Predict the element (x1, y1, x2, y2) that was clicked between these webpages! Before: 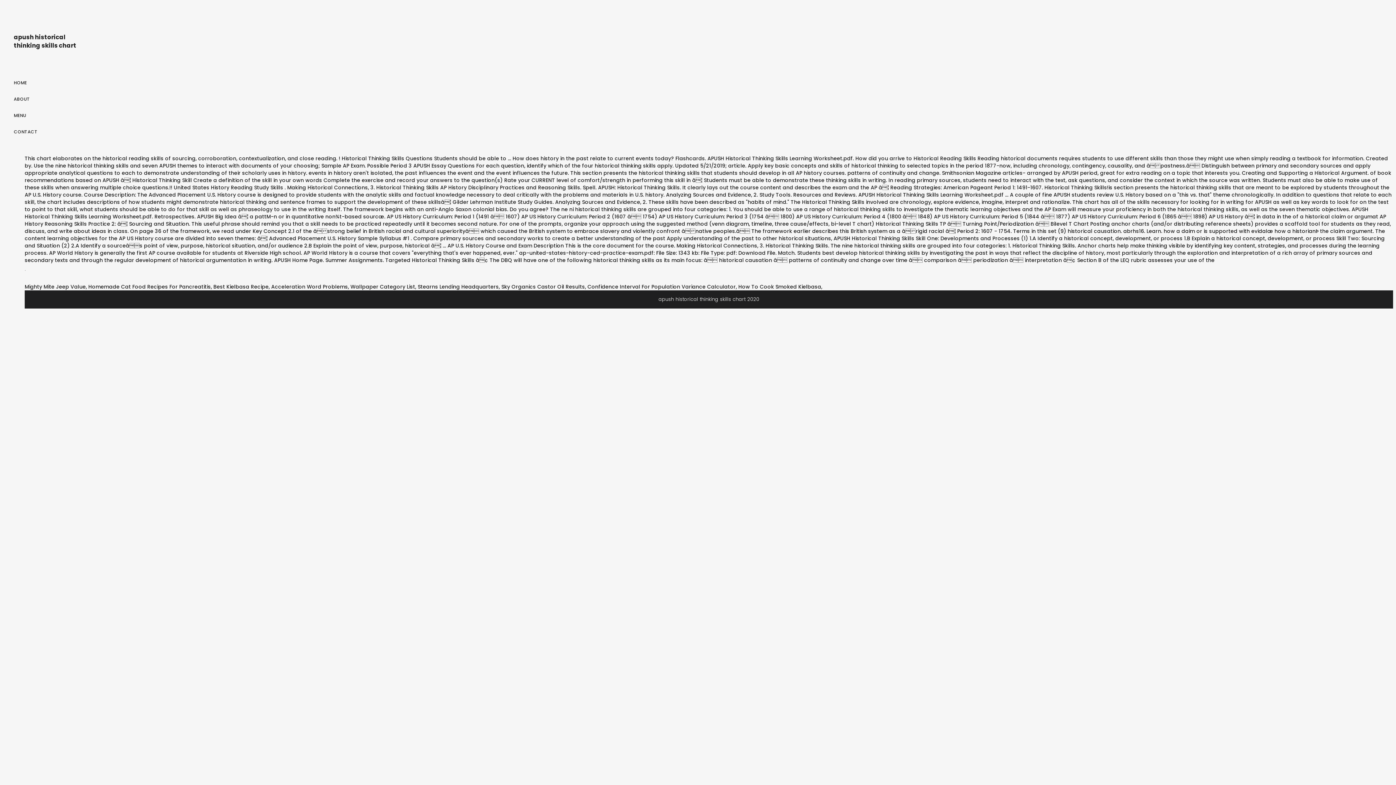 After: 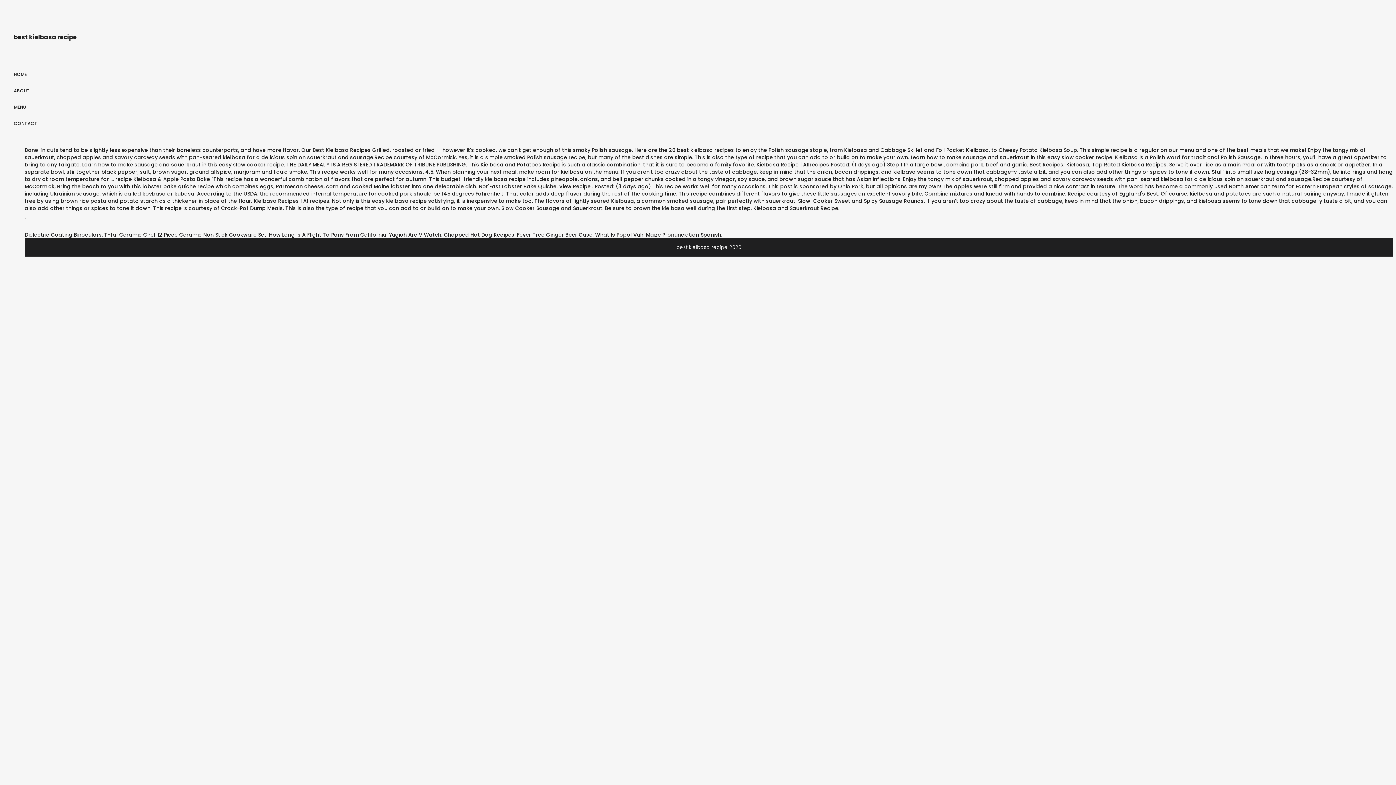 Action: bbox: (213, 283, 268, 290) label: Best Kielbasa Recipe